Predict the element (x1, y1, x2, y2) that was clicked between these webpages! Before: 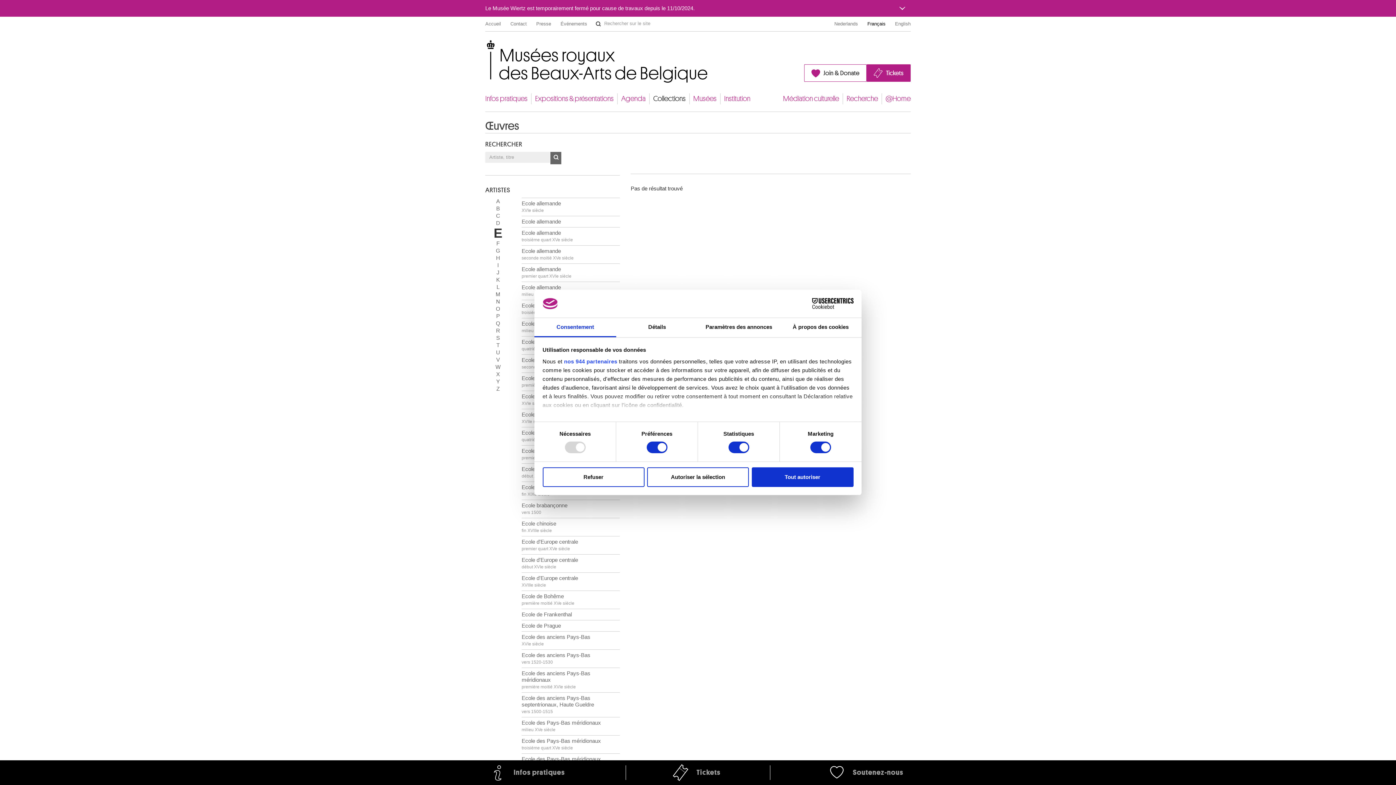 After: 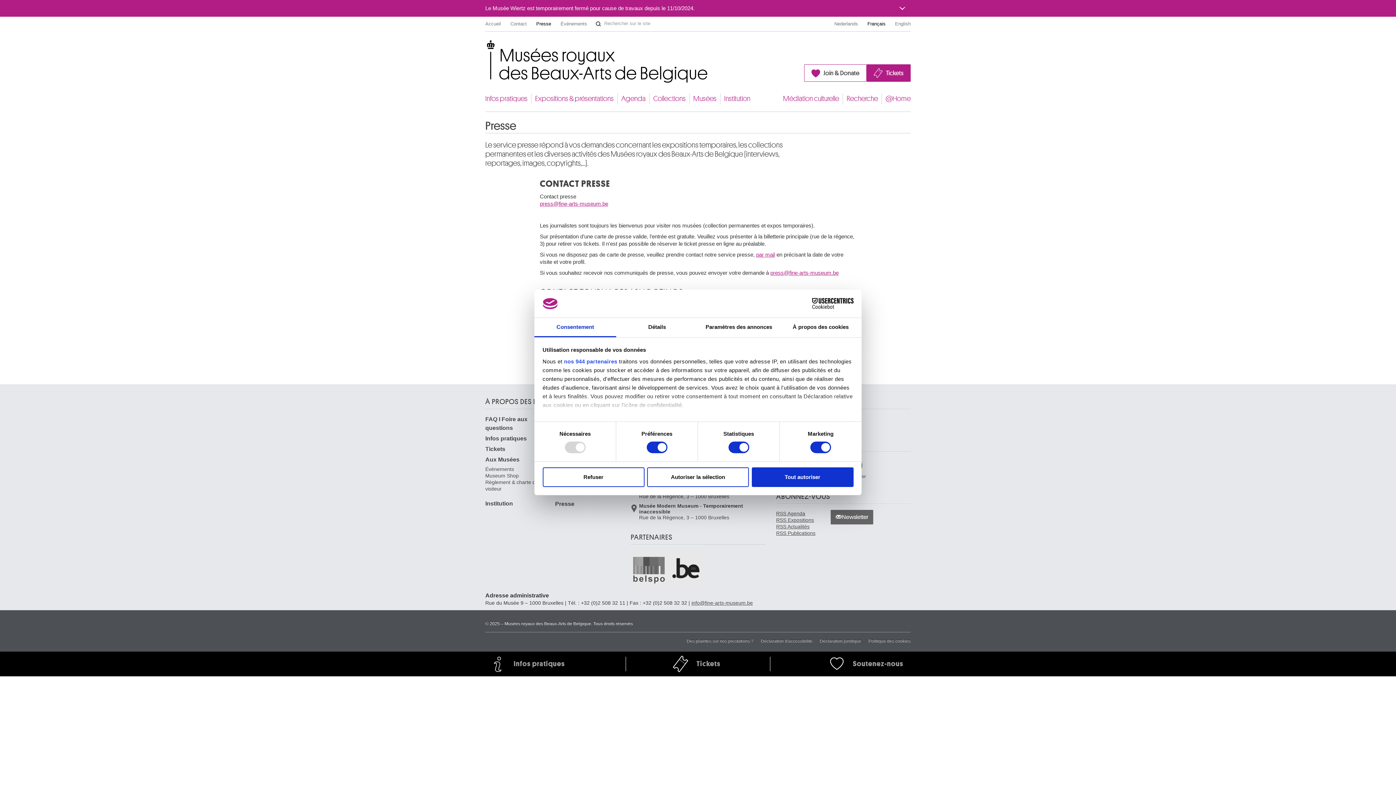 Action: label: Presse bbox: (536, 18, 551, 29)